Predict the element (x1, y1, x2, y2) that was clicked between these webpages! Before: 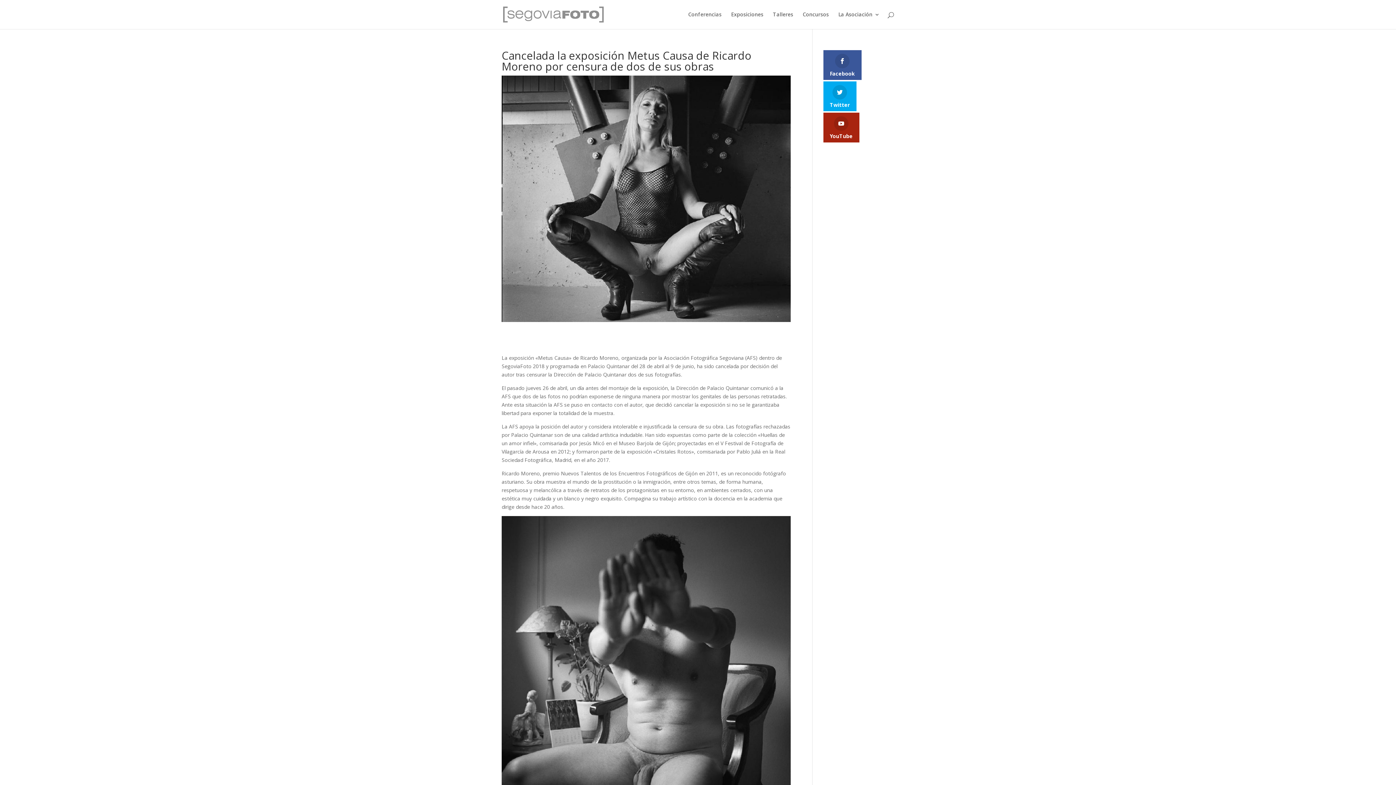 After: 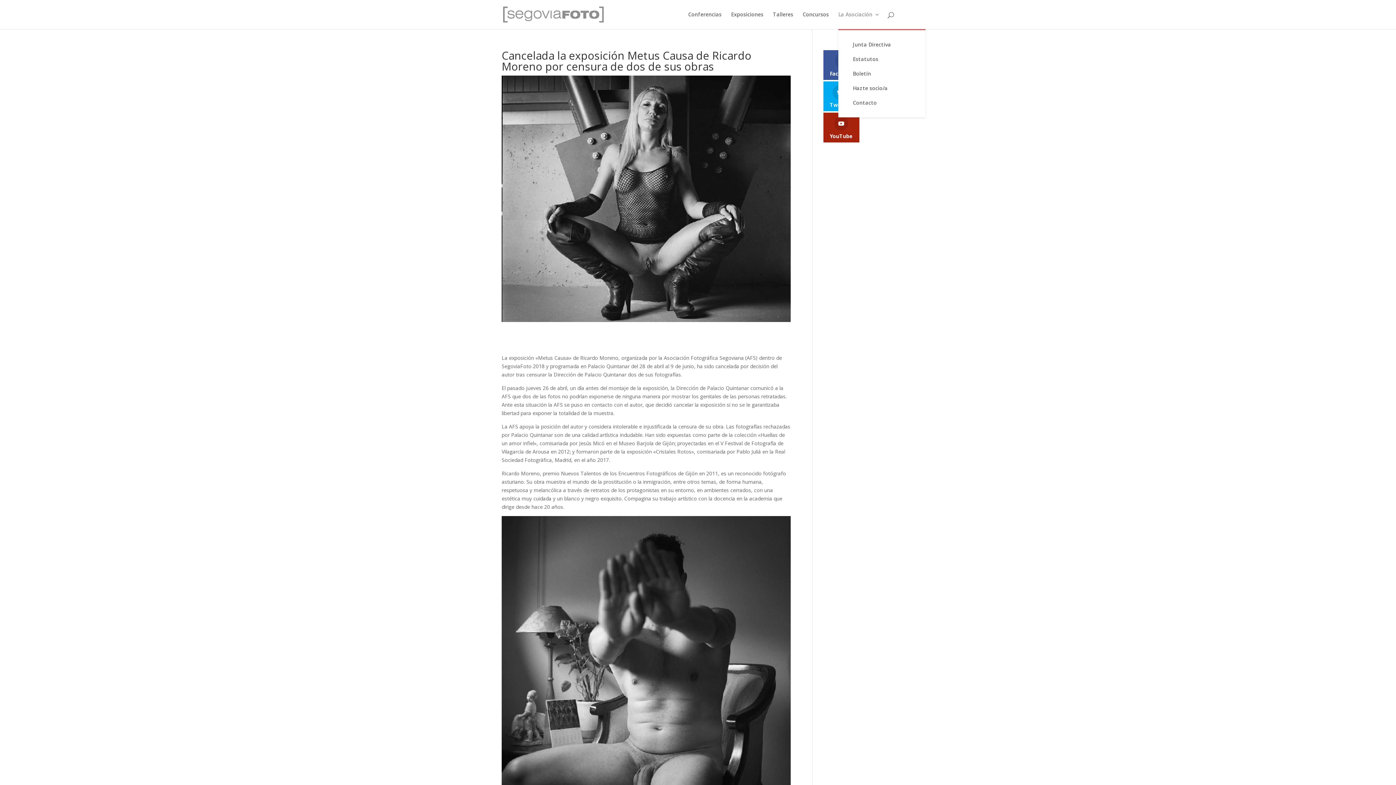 Action: bbox: (838, 12, 880, 29) label: La Asociación